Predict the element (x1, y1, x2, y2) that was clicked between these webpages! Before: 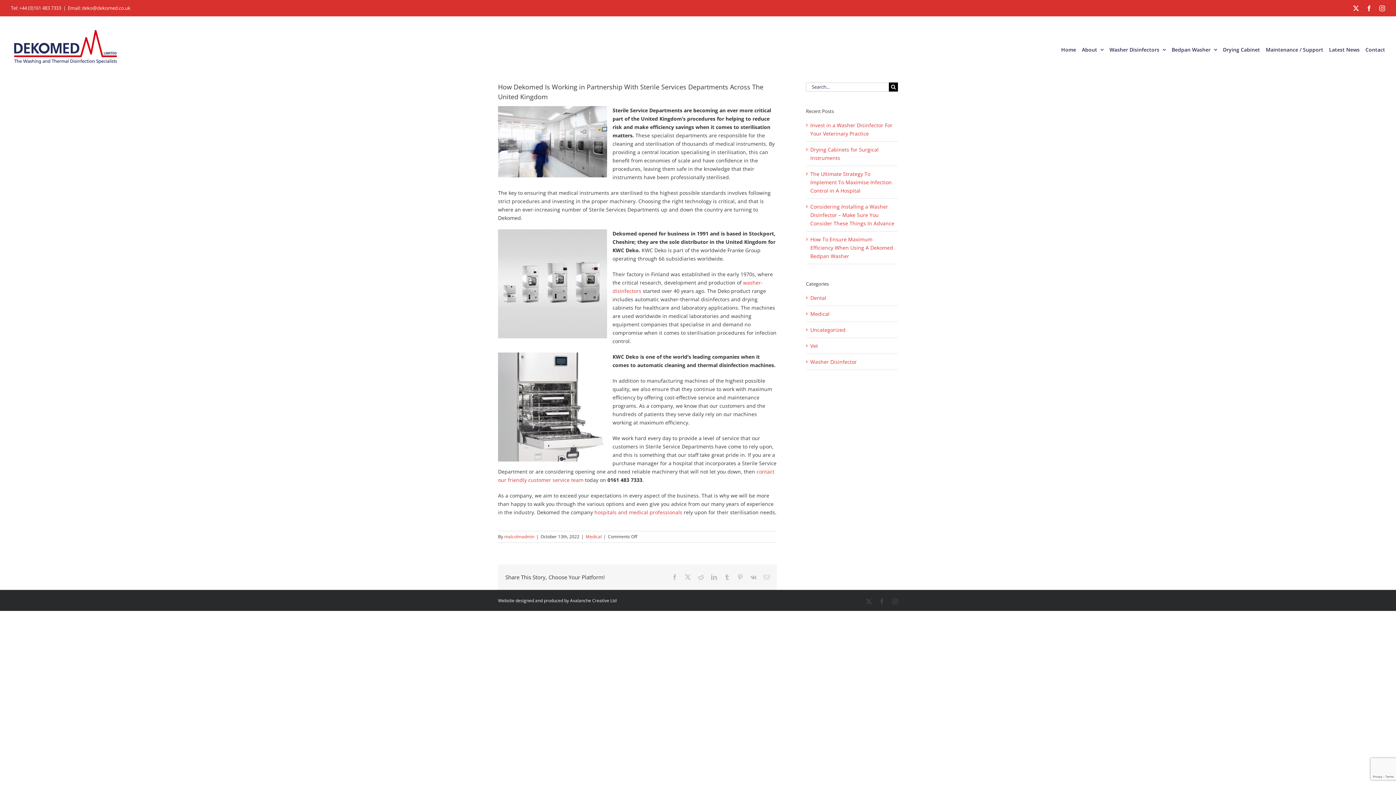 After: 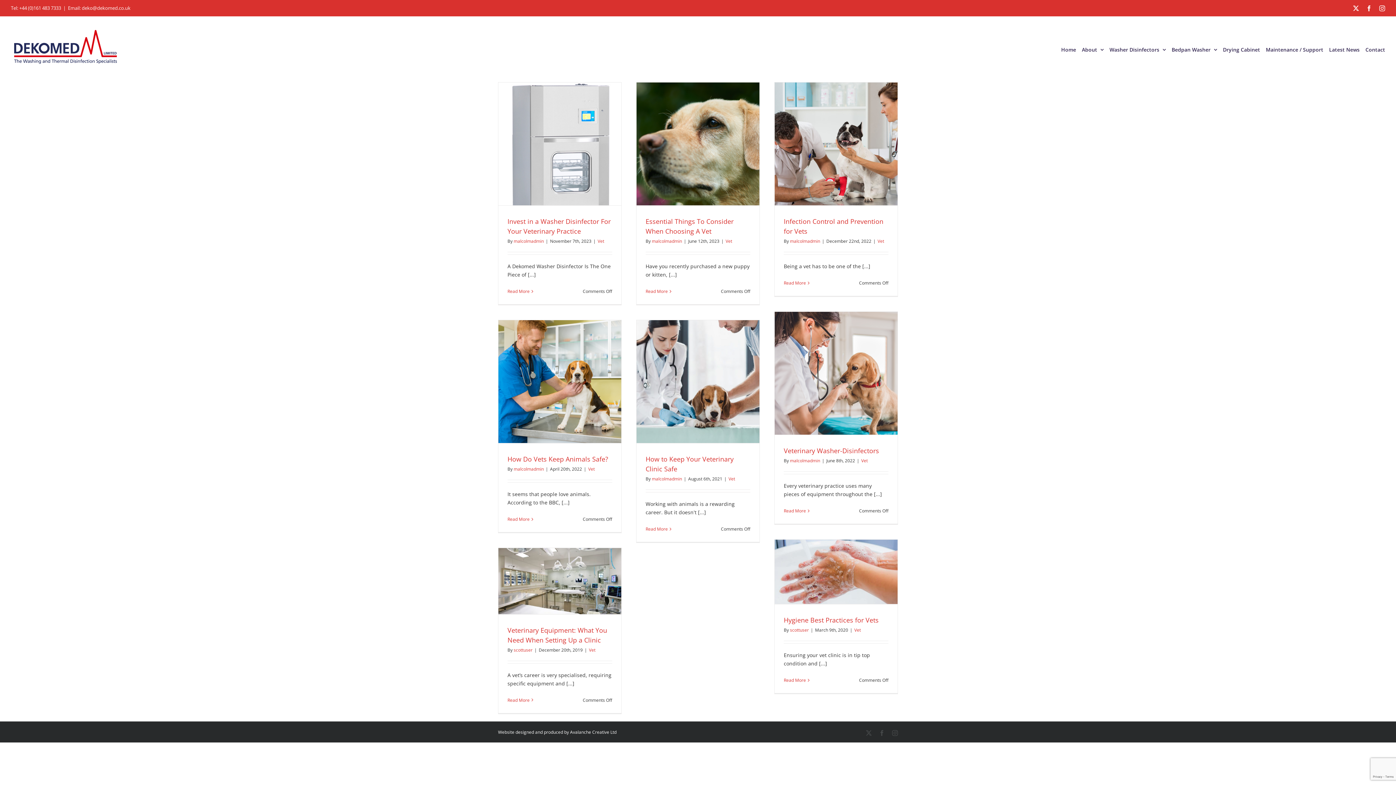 Action: label: Vet bbox: (810, 341, 894, 350)